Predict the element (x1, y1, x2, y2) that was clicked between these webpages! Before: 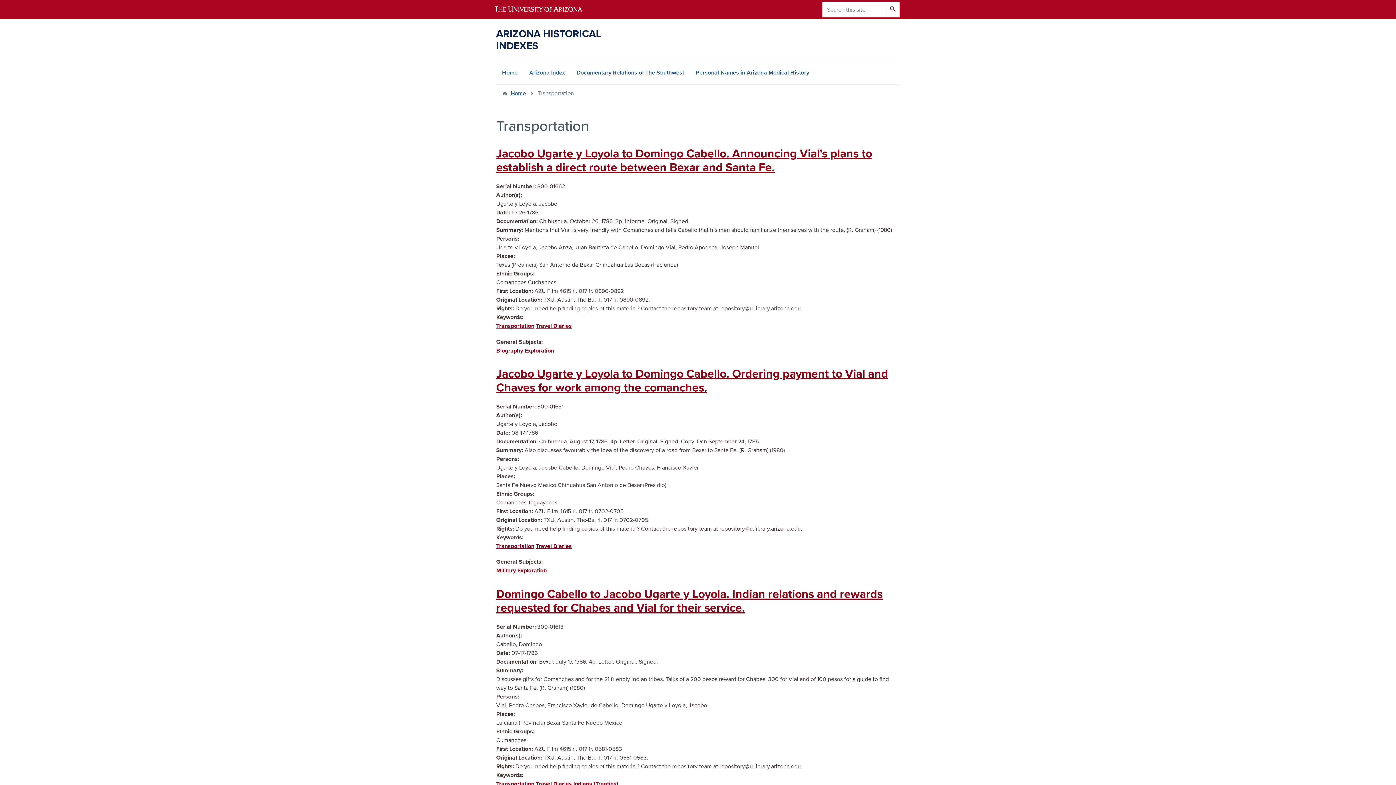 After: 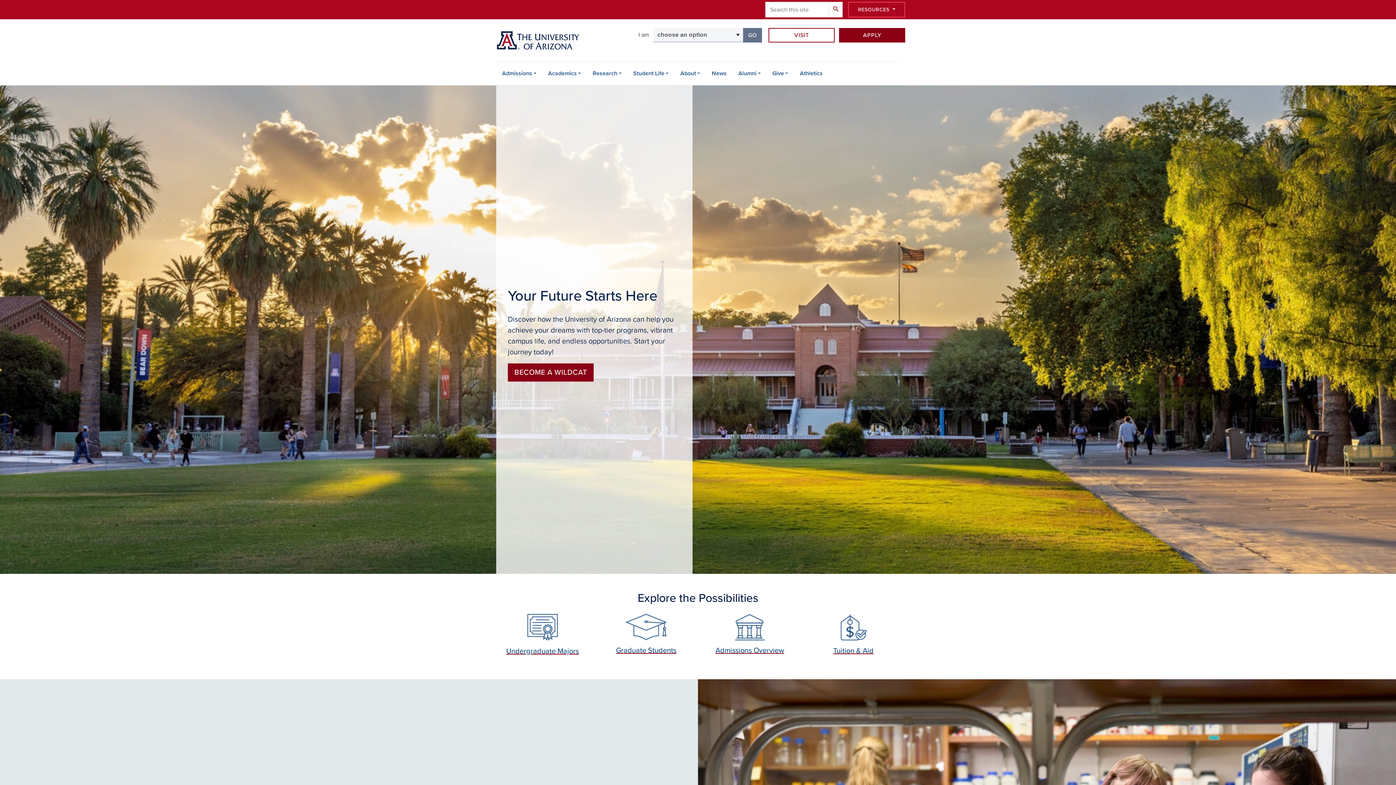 Action: bbox: (490, 0, 598, 19)